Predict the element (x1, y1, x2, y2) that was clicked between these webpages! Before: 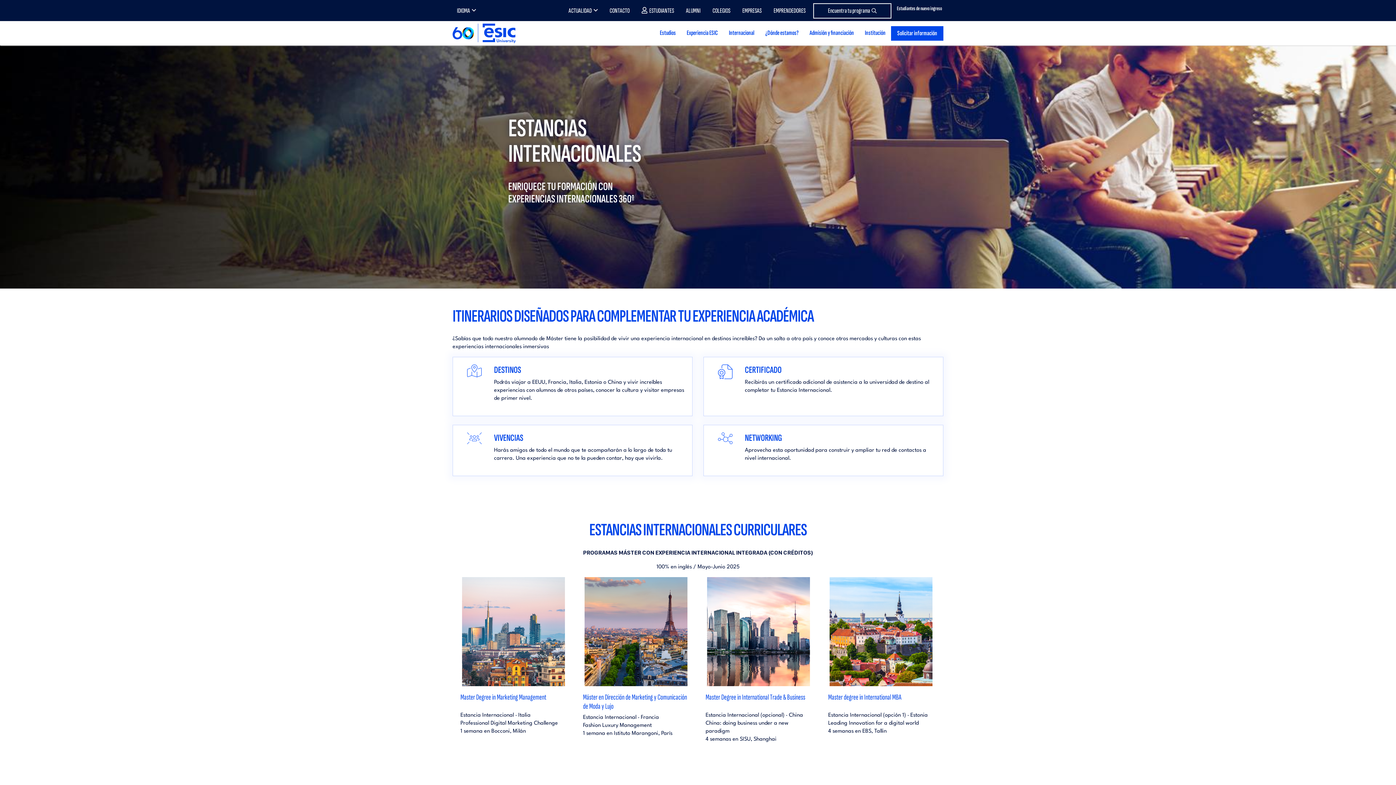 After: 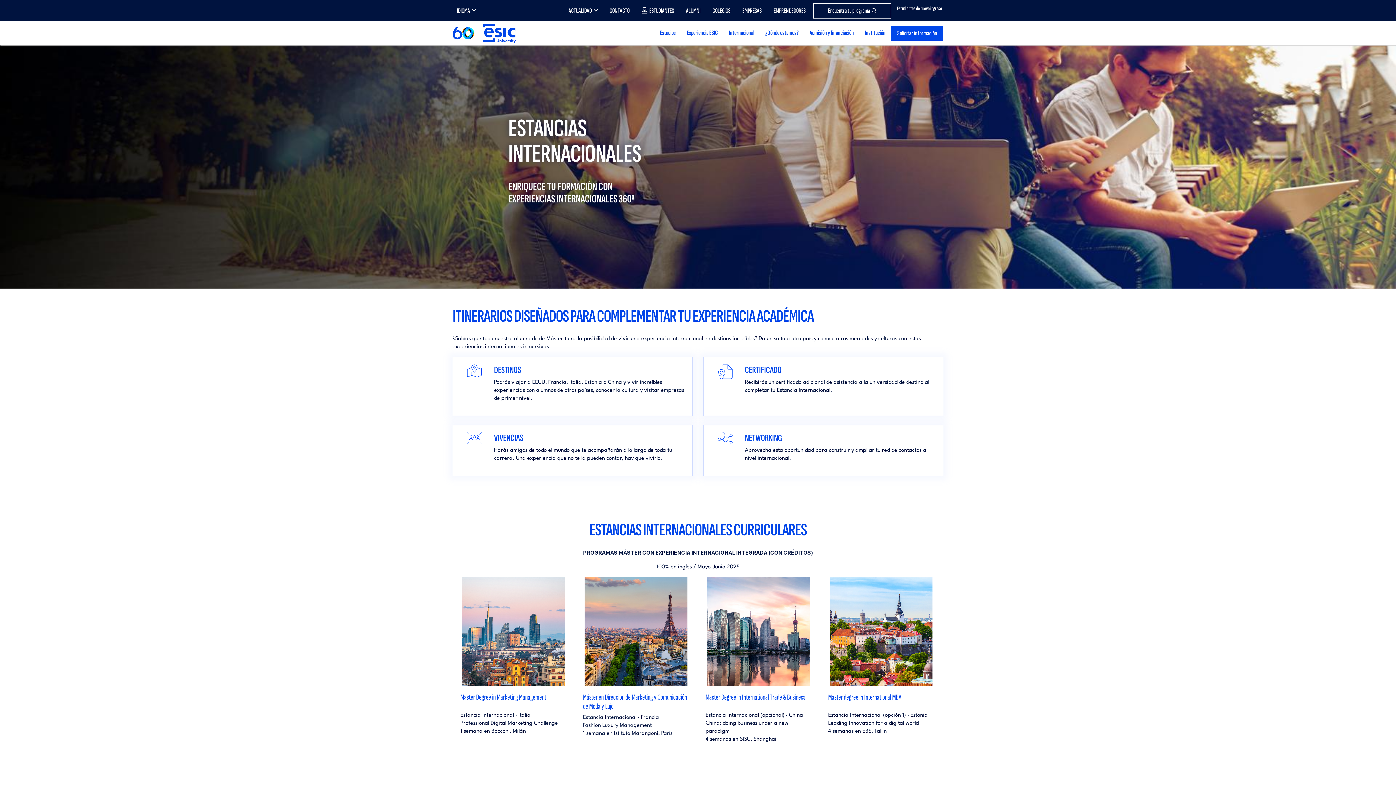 Action: bbox: (760, 21, 804, 45) label: ¿Dónde estamos?